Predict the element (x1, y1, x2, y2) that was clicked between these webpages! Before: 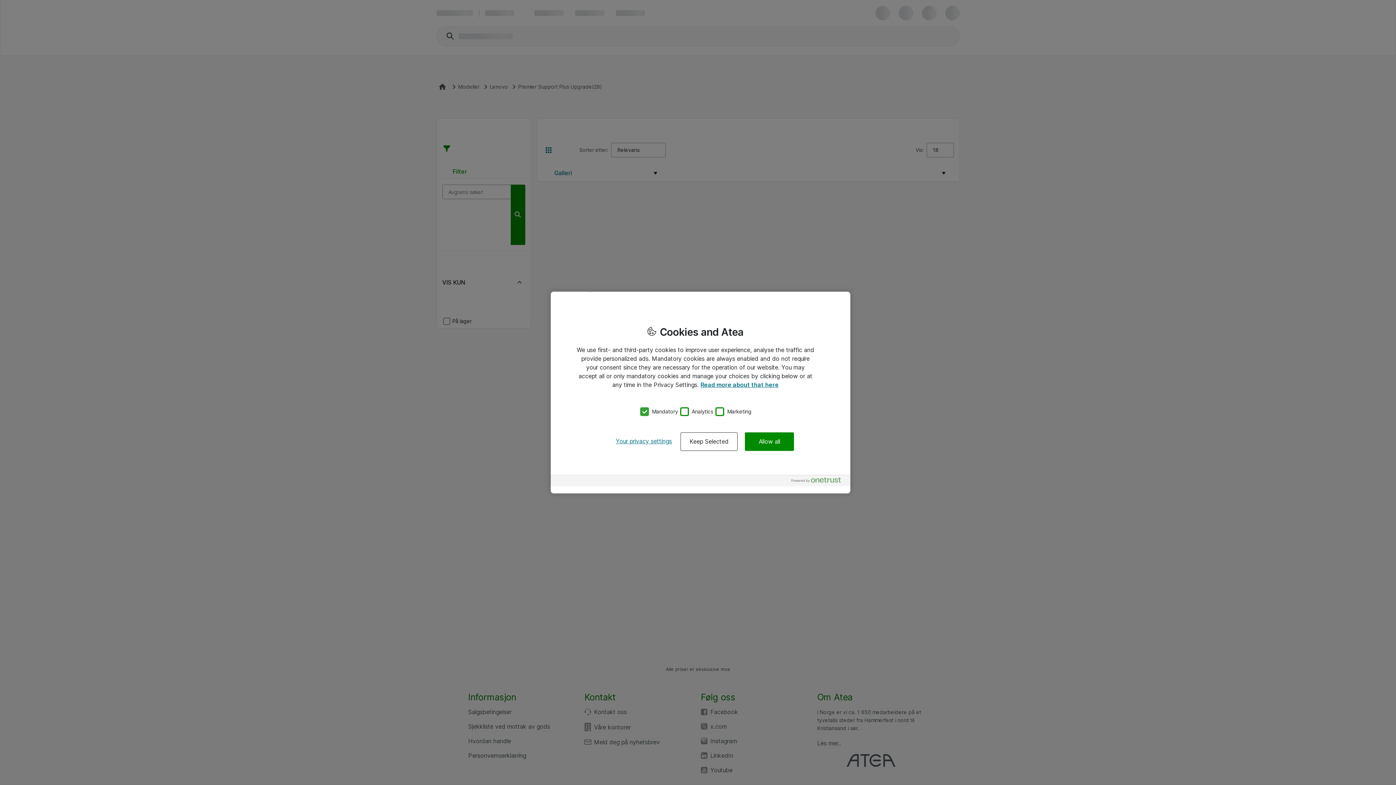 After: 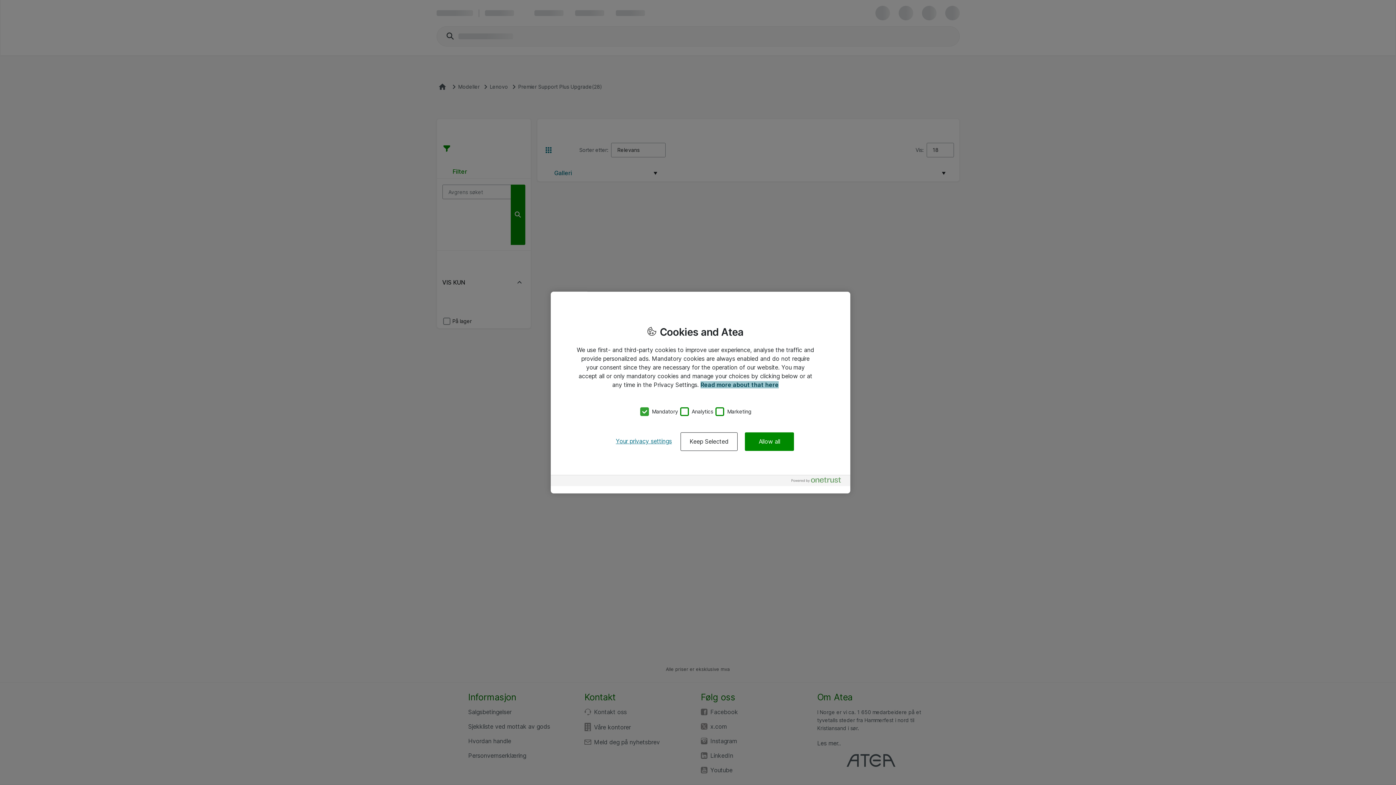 Action: bbox: (700, 381, 778, 388) label: More information about your privacy, opens in a new tab